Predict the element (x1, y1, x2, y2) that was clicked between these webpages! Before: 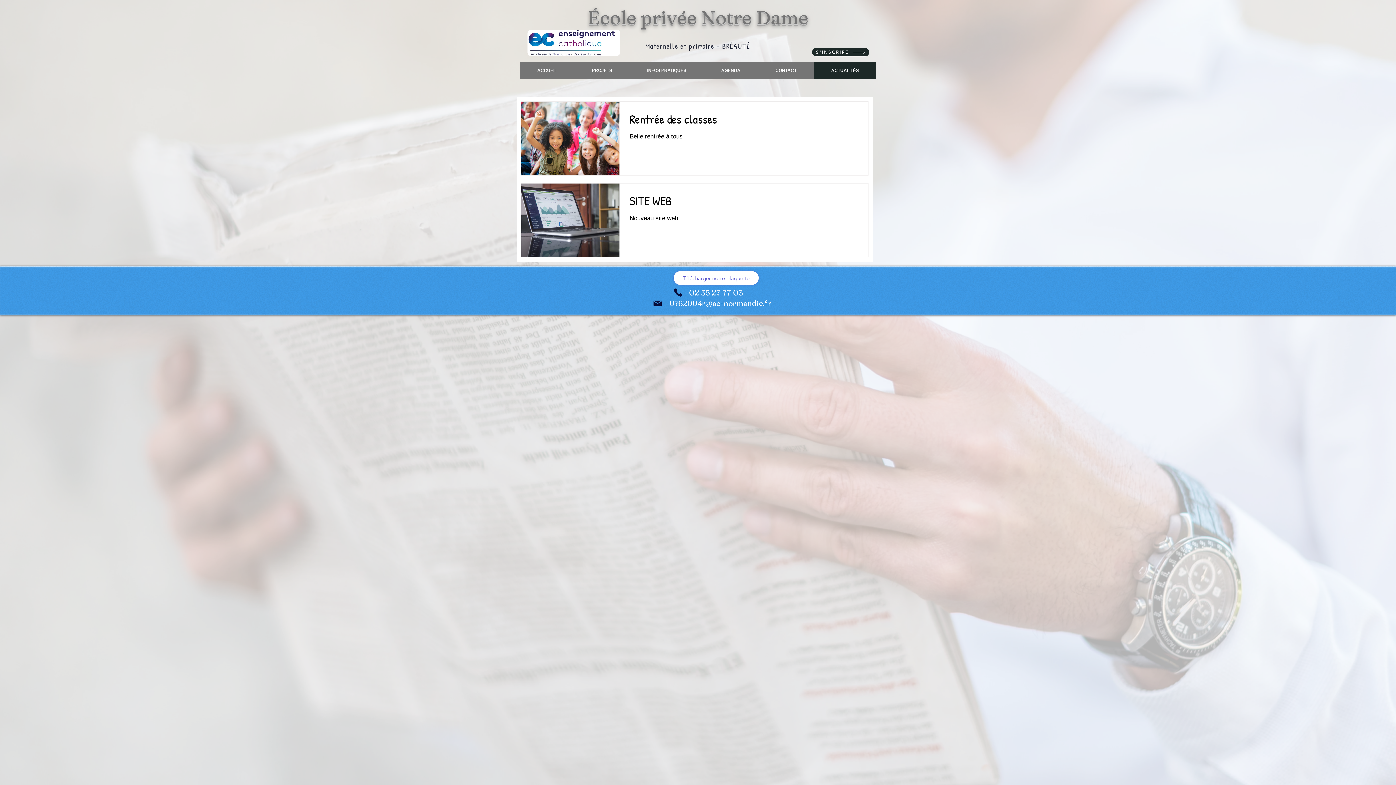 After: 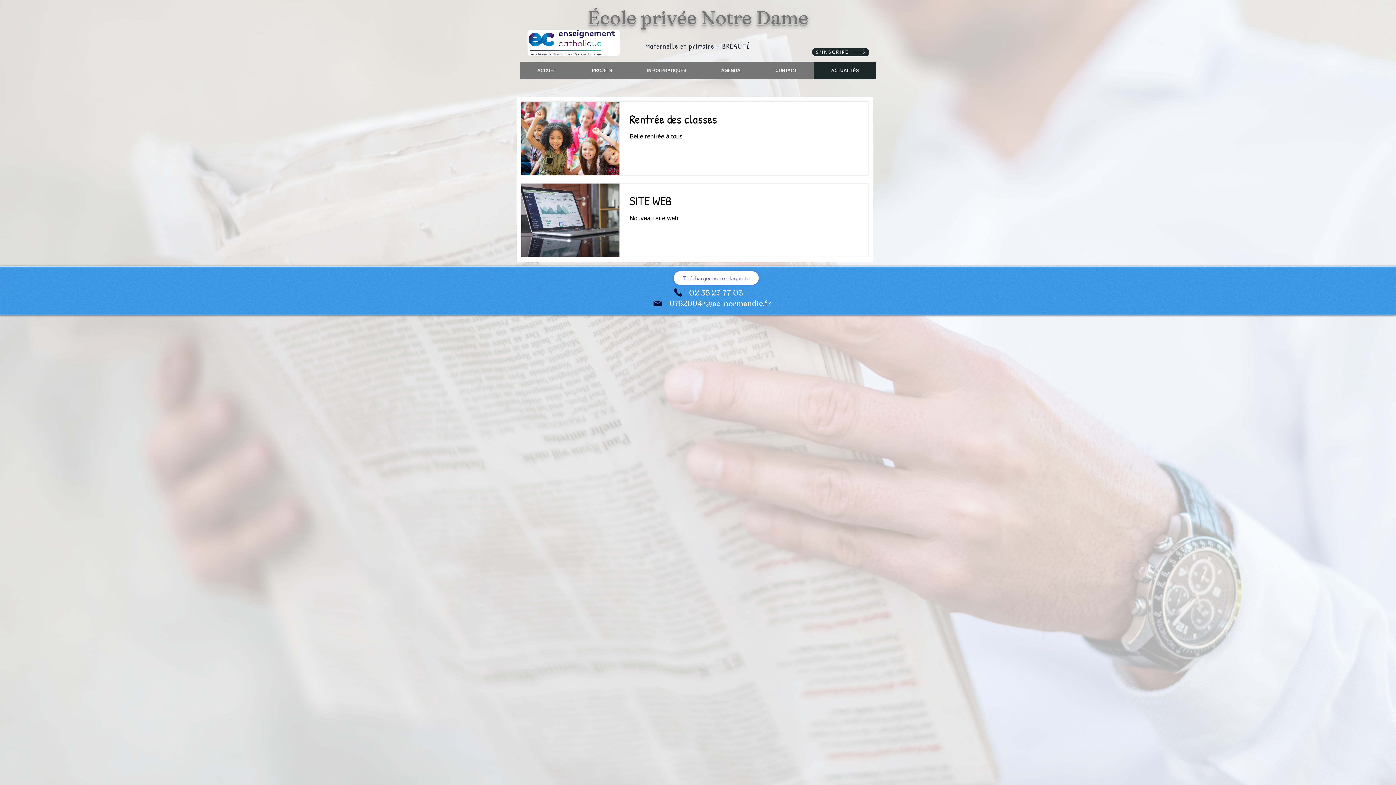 Action: bbox: (689, 287, 743, 297) label: 02 35 27 77 03